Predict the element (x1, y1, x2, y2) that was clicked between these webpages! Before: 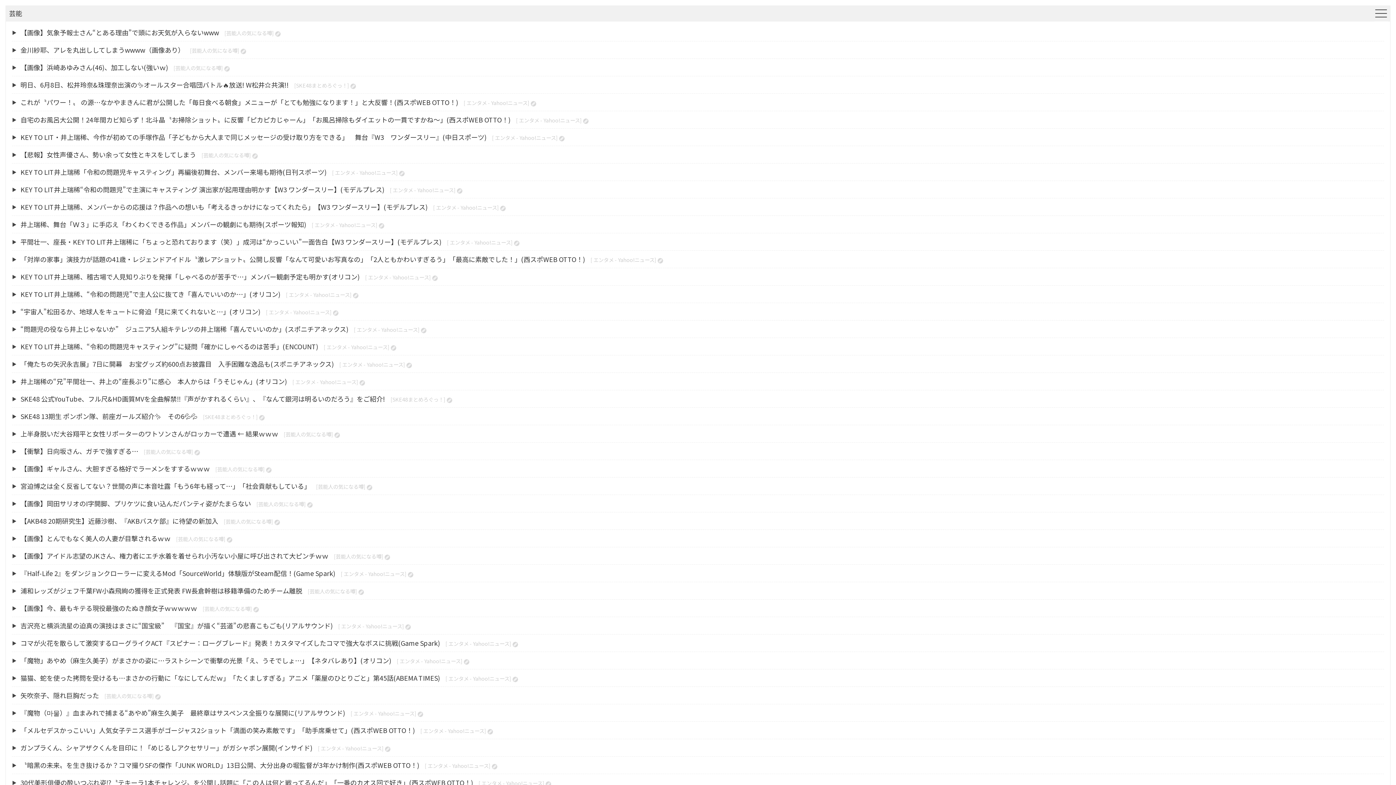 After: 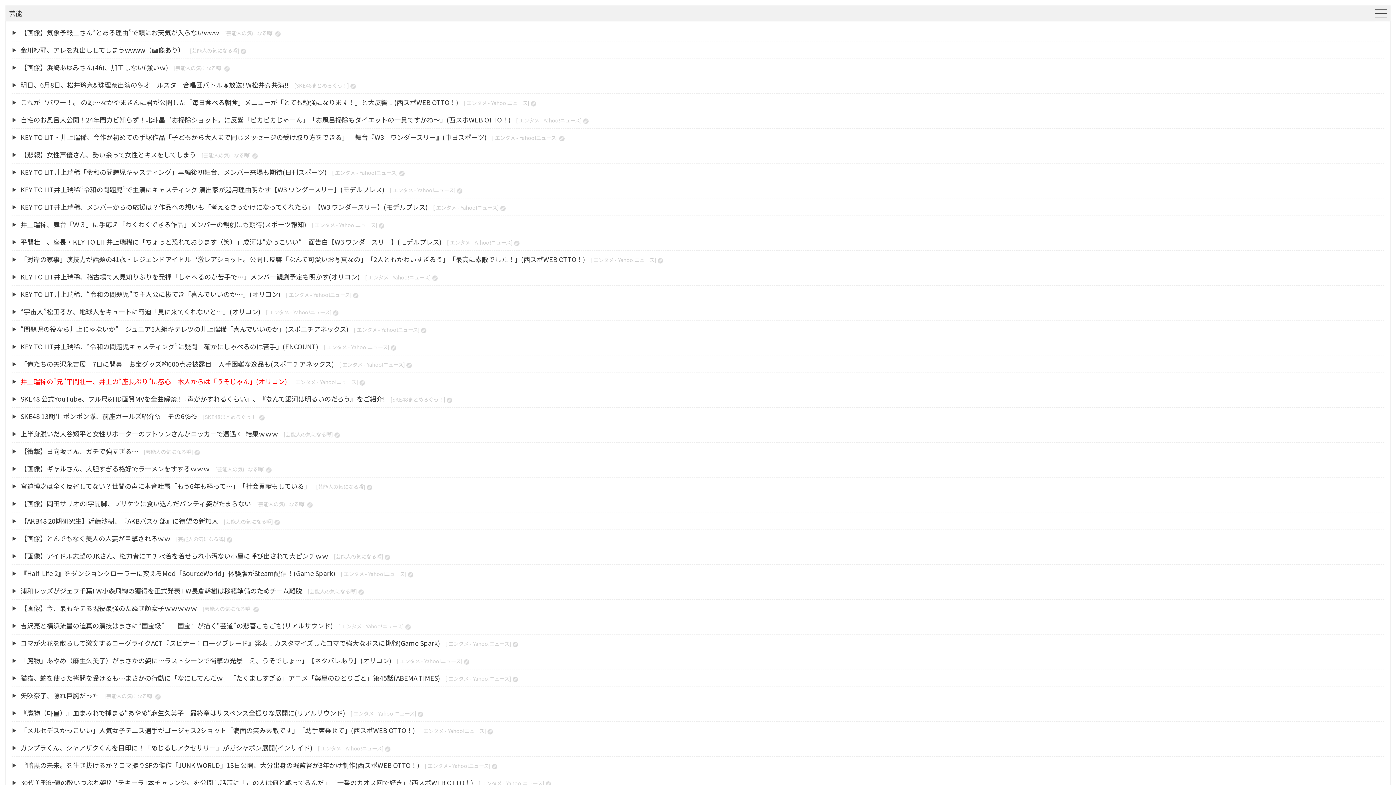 Action: bbox: (359, 378, 365, 385)